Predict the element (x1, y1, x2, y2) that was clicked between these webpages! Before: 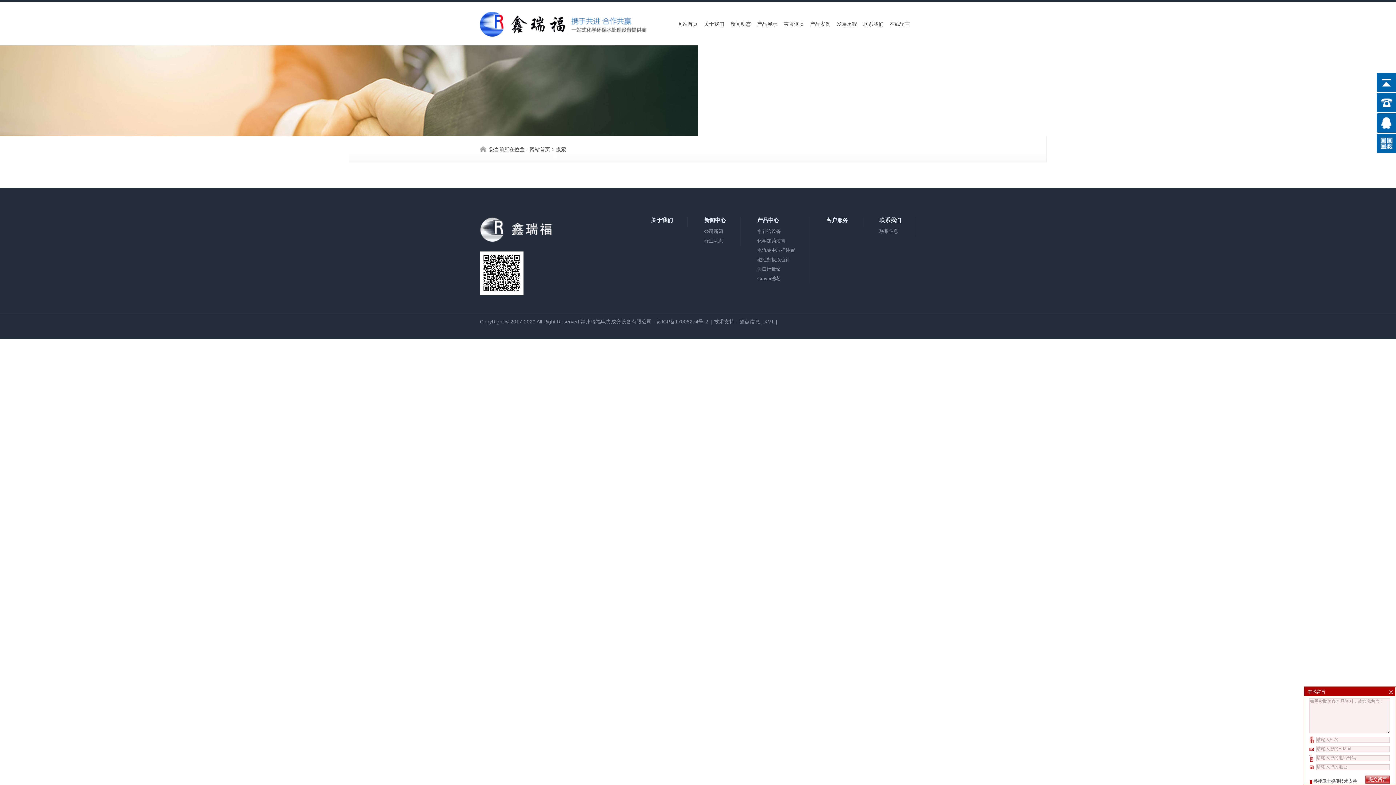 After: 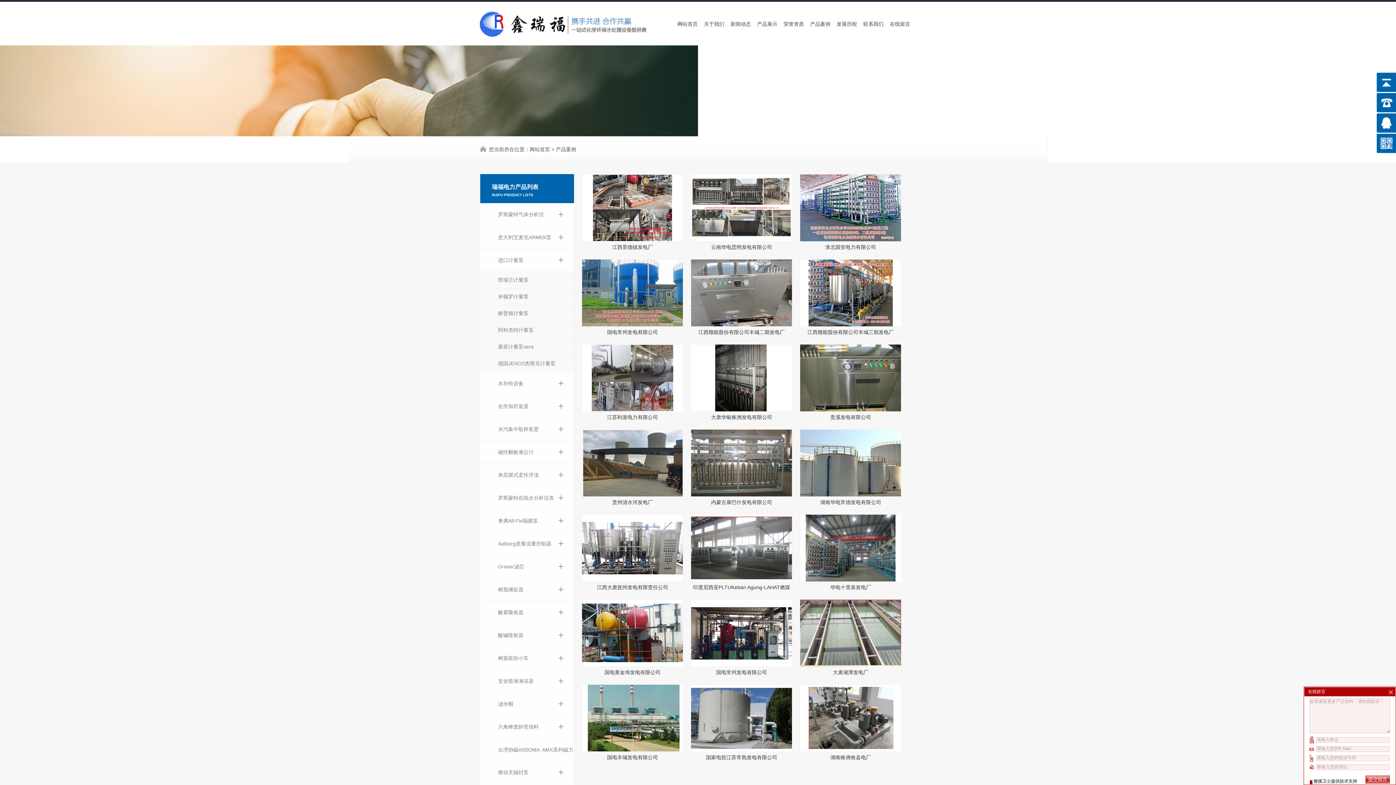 Action: bbox: (807, 14, 833, 33) label: 产品案例